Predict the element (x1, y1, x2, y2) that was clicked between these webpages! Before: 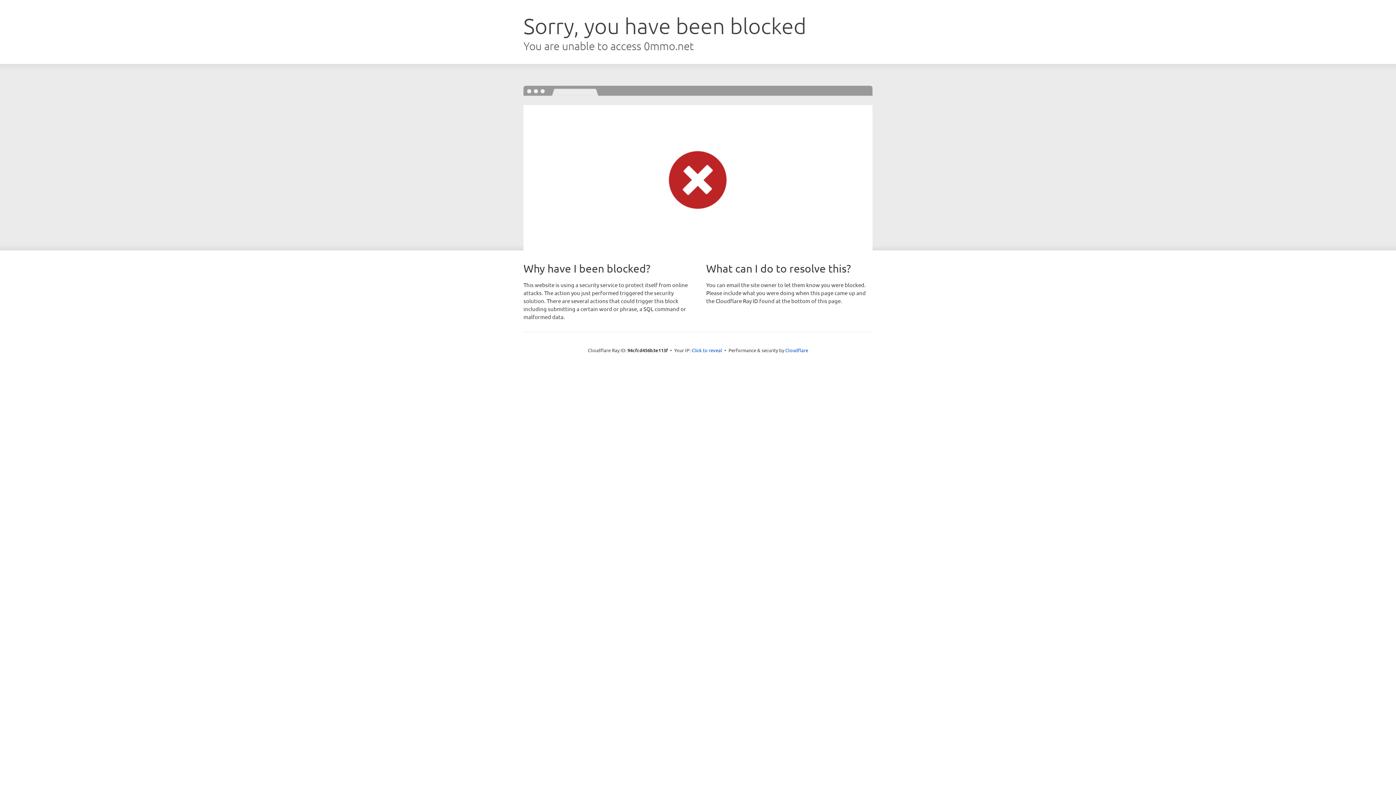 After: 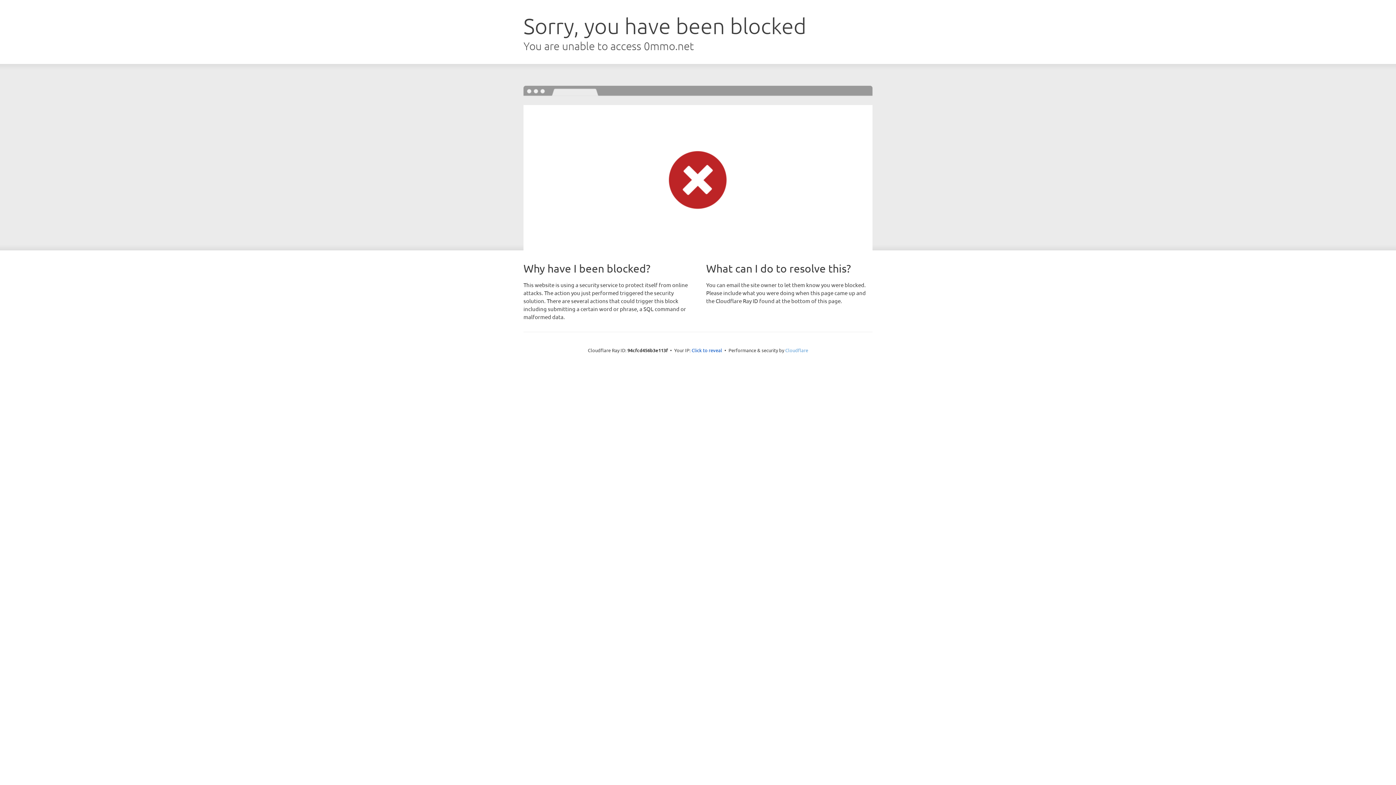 Action: label: Cloudflare bbox: (785, 347, 808, 353)